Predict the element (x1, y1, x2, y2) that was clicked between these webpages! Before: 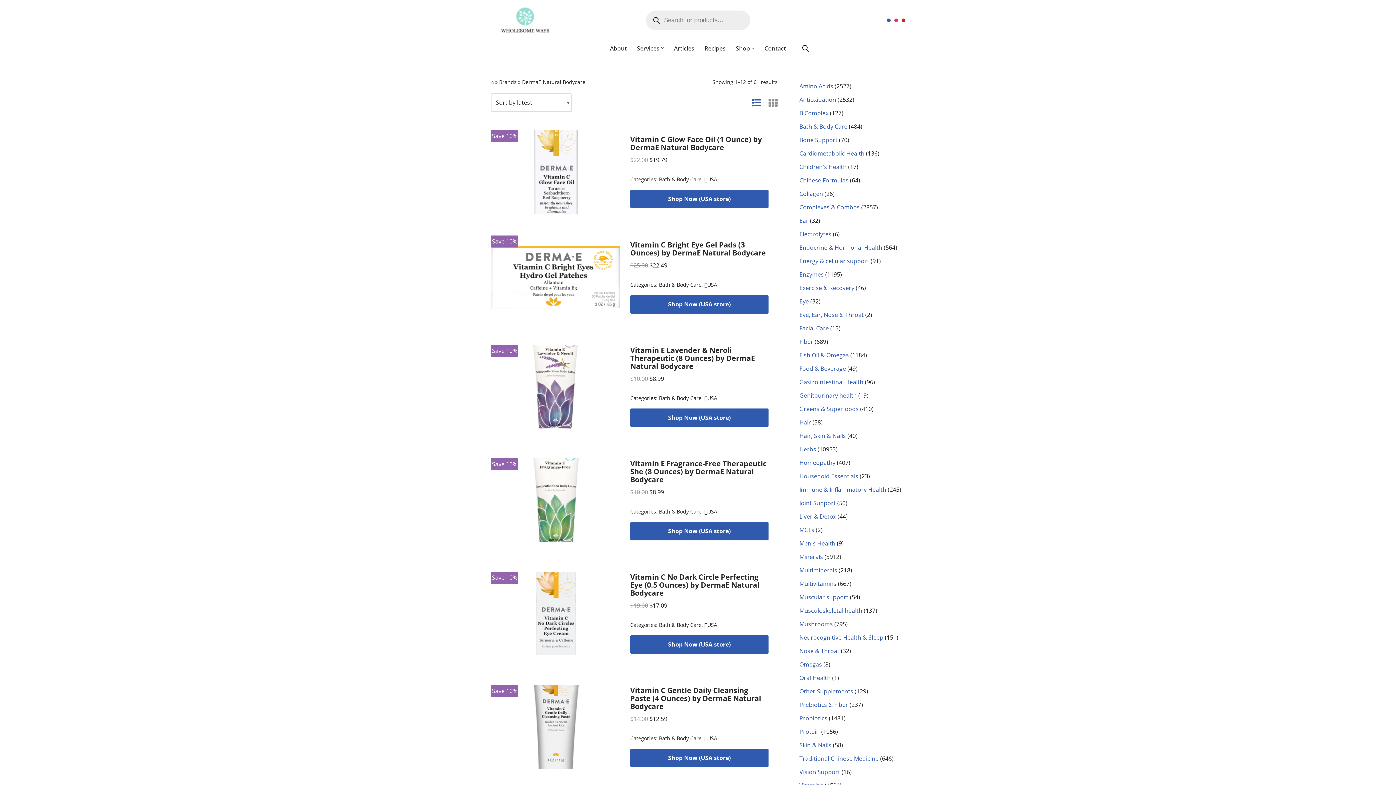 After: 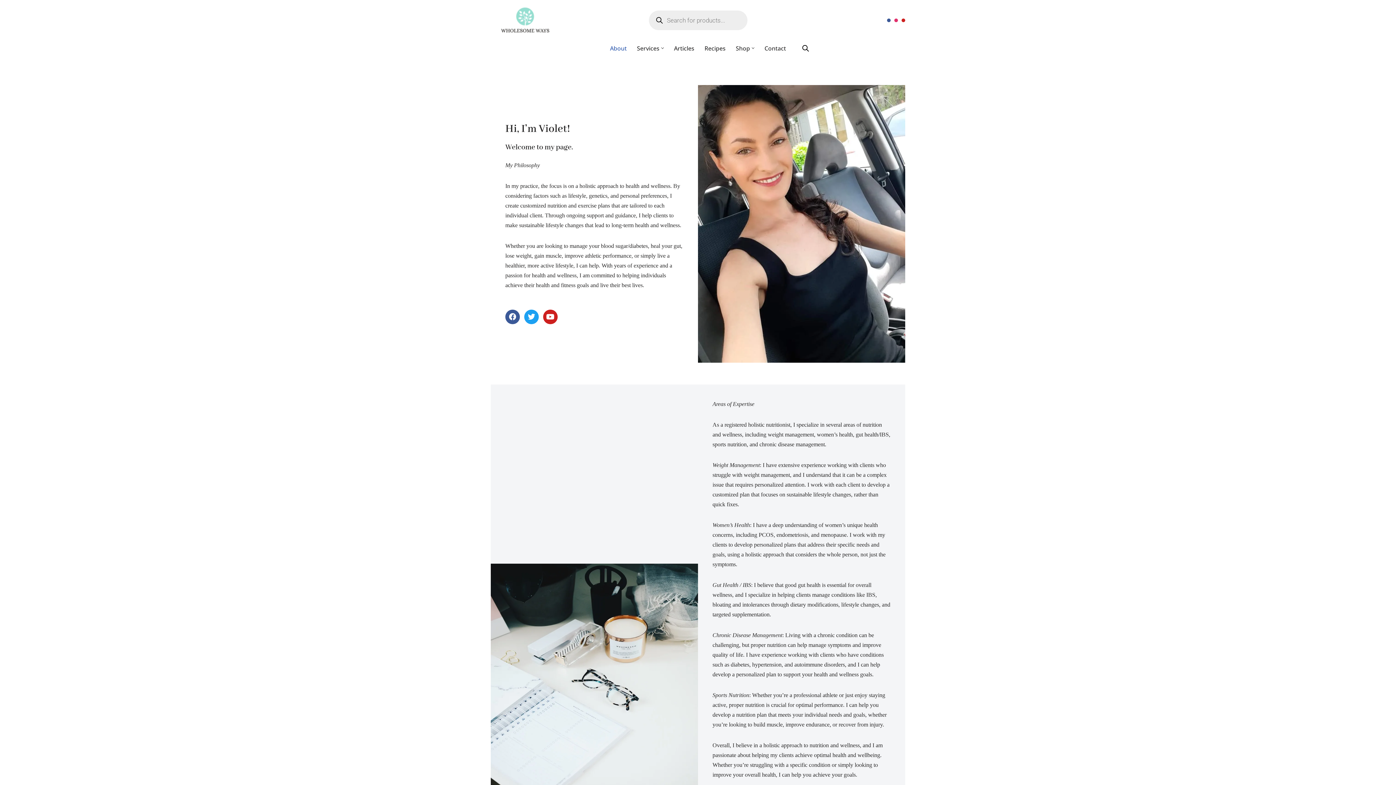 Action: bbox: (610, 43, 626, 52) label: About